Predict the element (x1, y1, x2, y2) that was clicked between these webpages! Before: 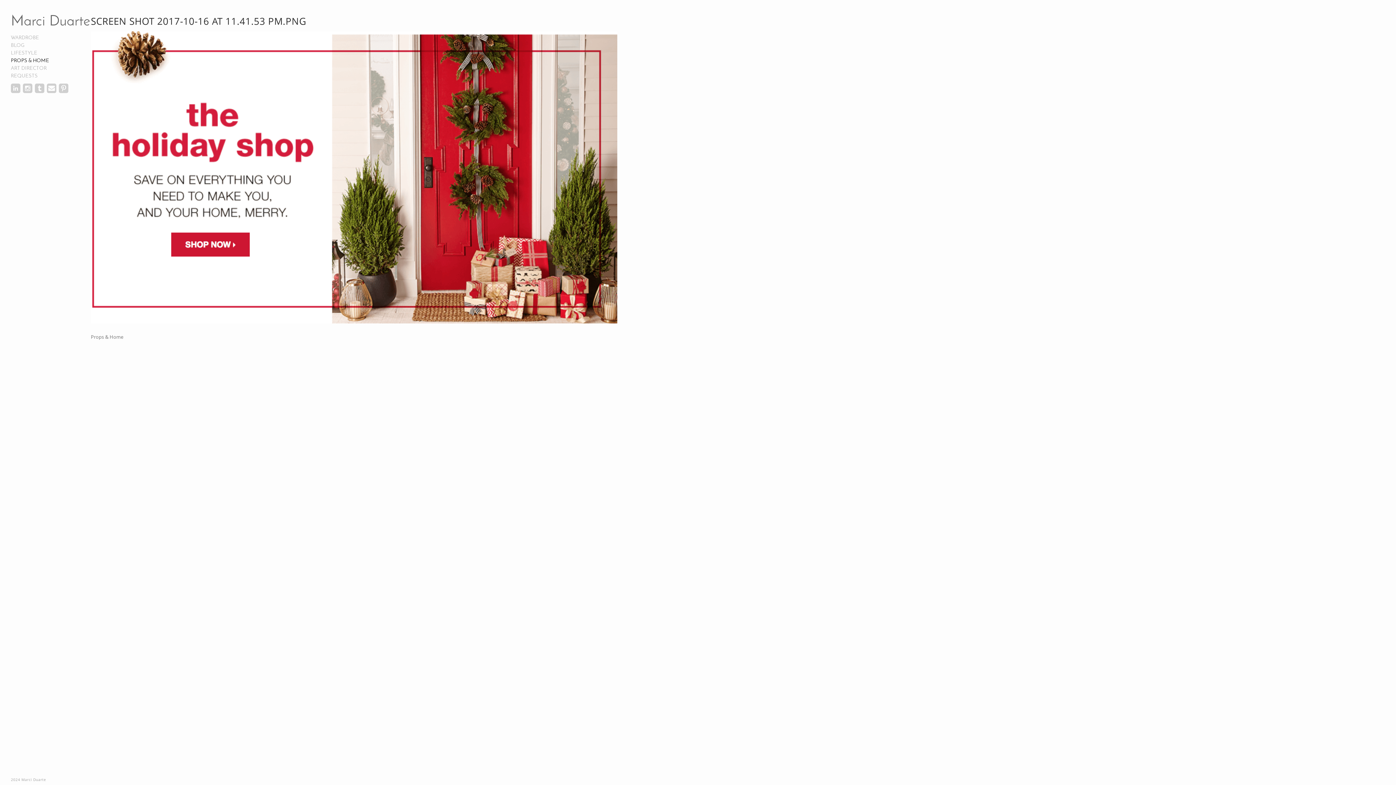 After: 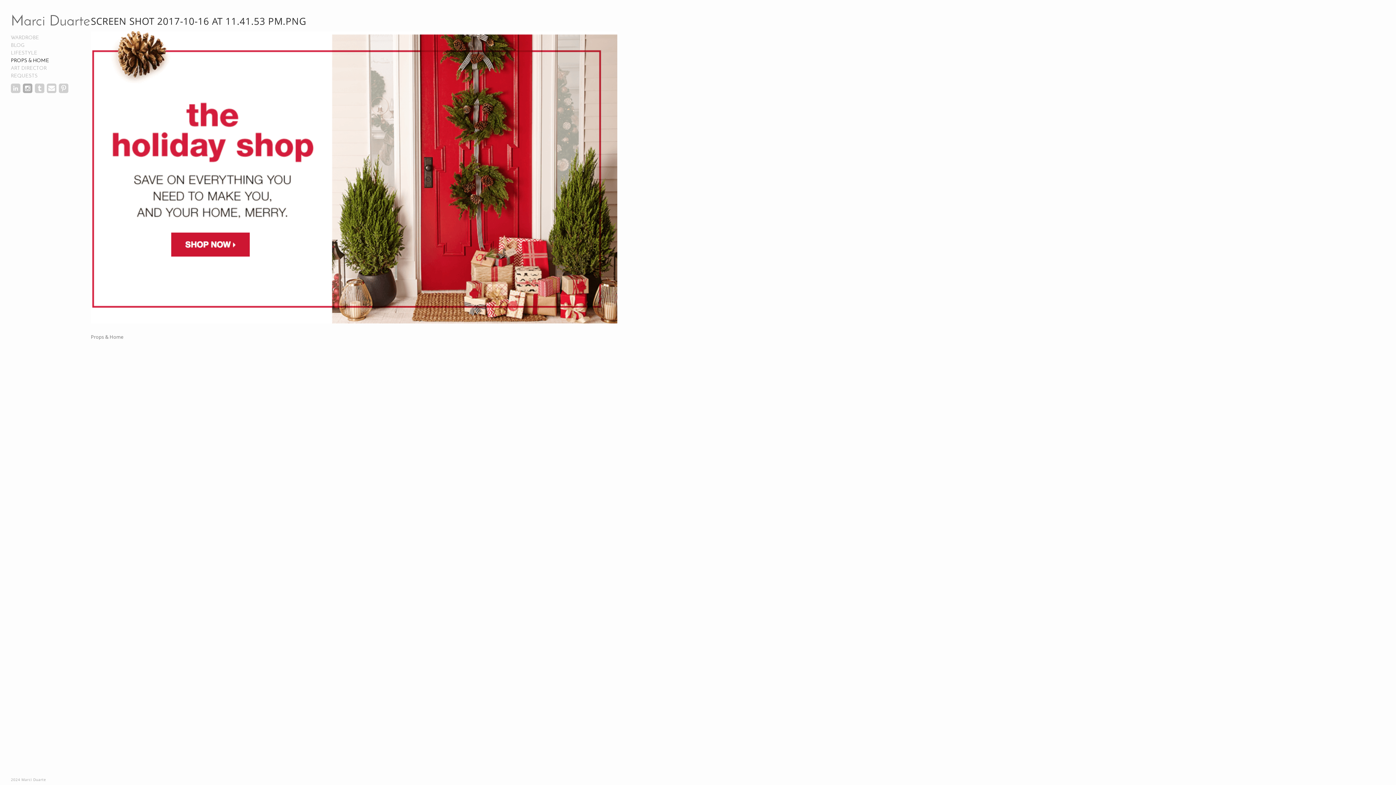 Action: bbox: (22, 83, 32, 93)